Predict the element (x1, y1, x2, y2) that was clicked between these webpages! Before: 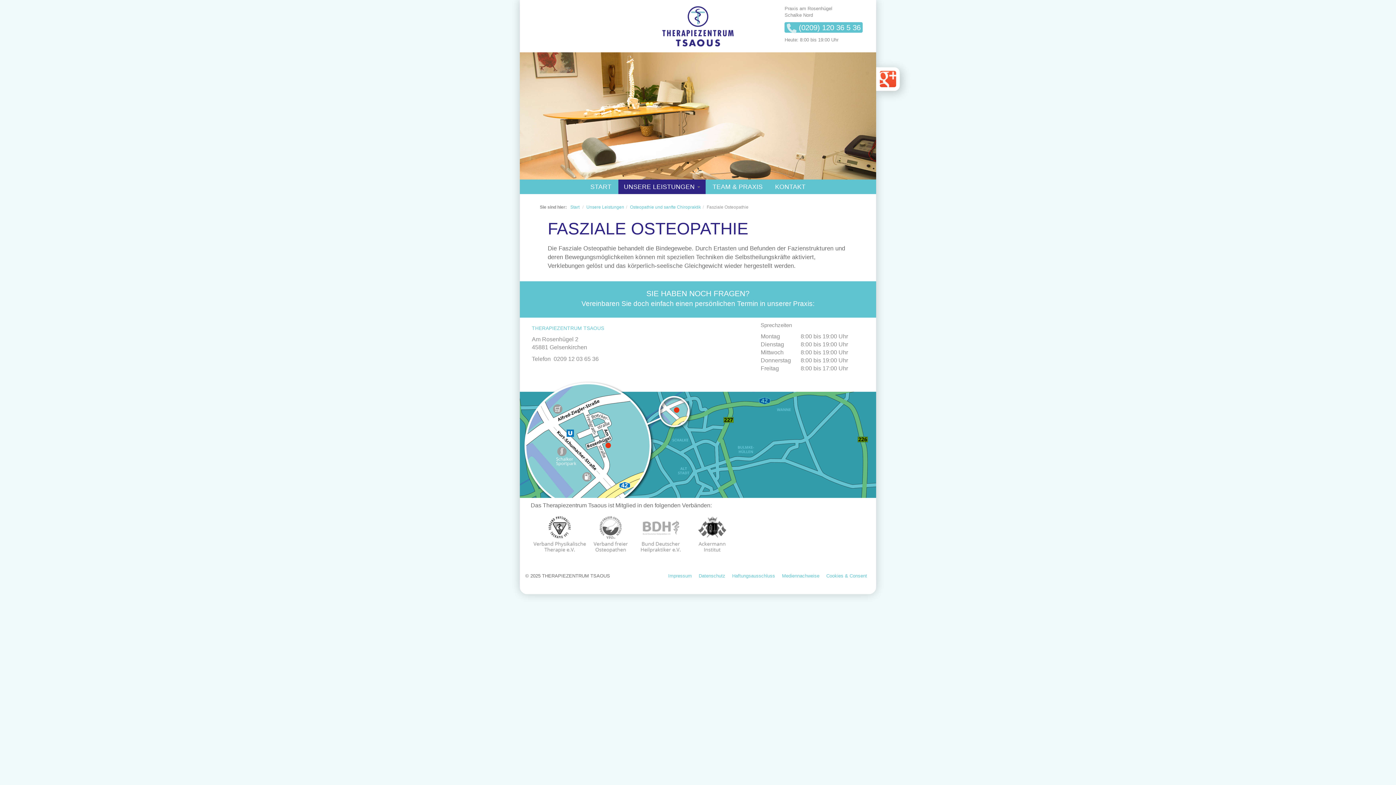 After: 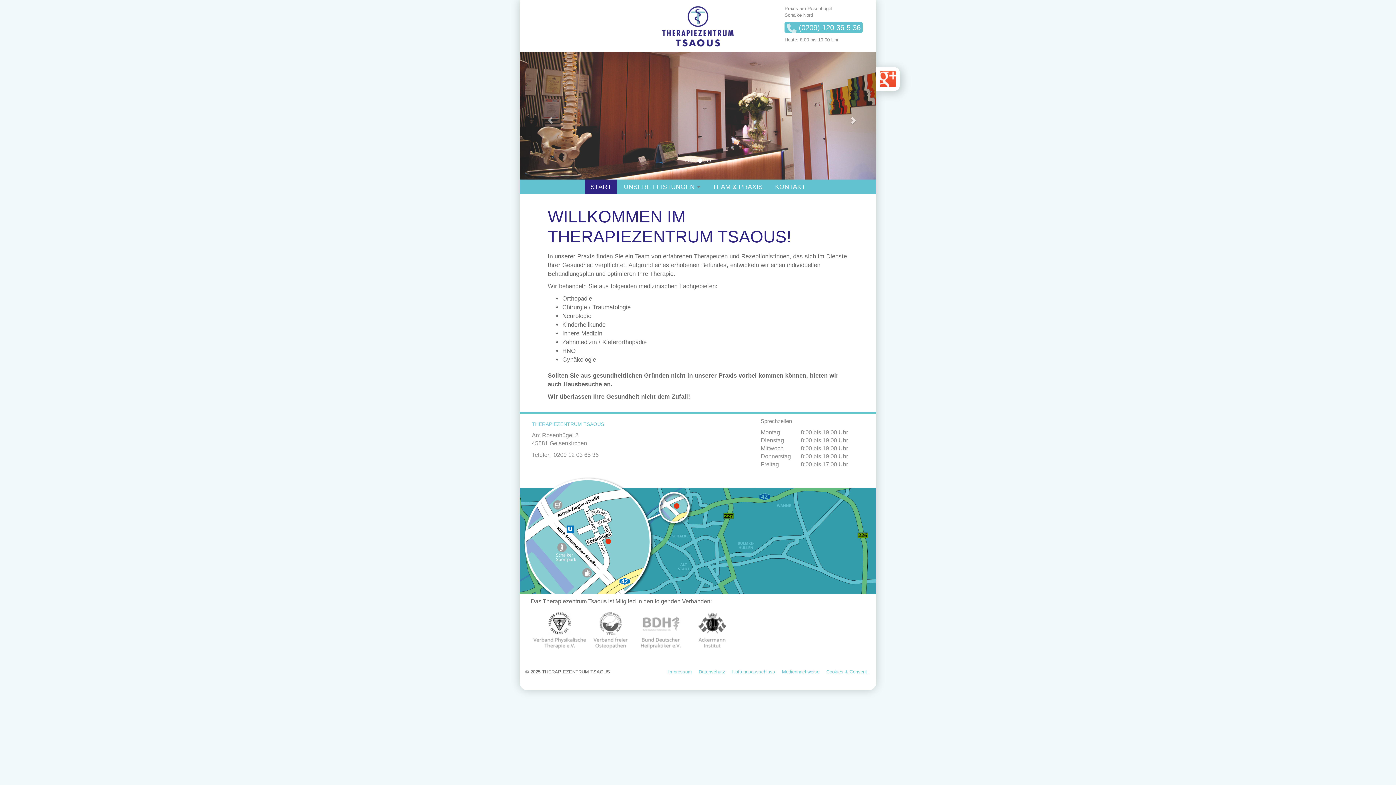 Action: bbox: (662, 5, 733, 46)